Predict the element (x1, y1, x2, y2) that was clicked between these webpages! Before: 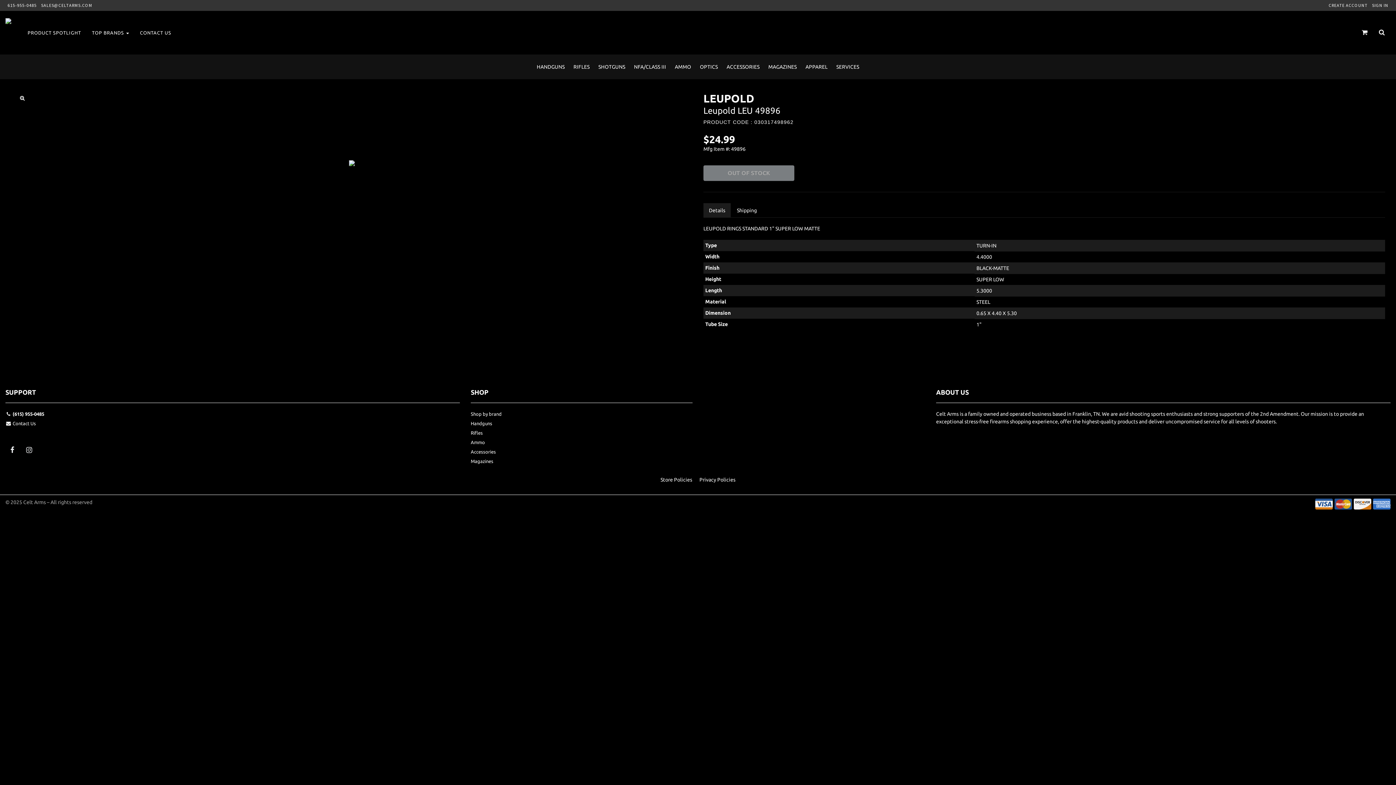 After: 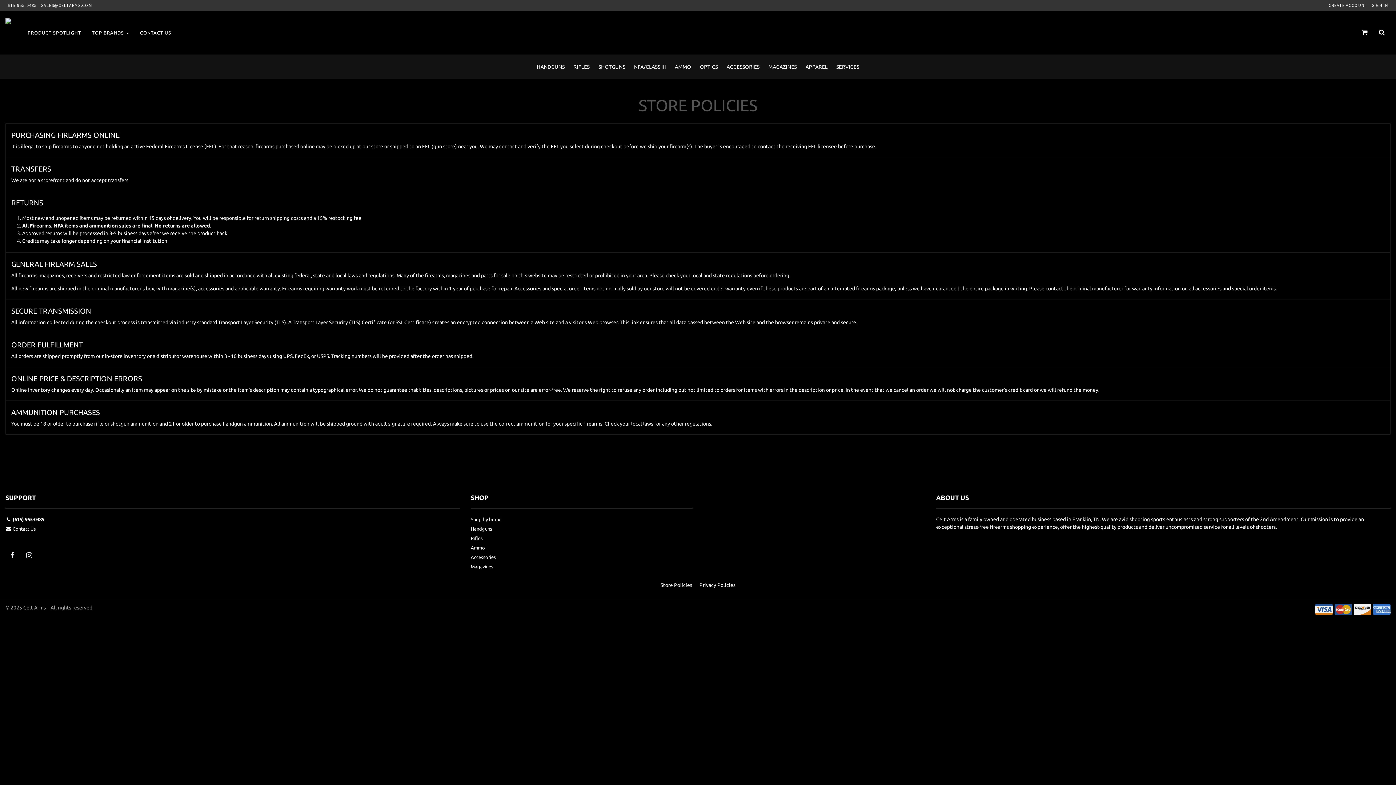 Action: label: Store Policies bbox: (660, 477, 692, 482)